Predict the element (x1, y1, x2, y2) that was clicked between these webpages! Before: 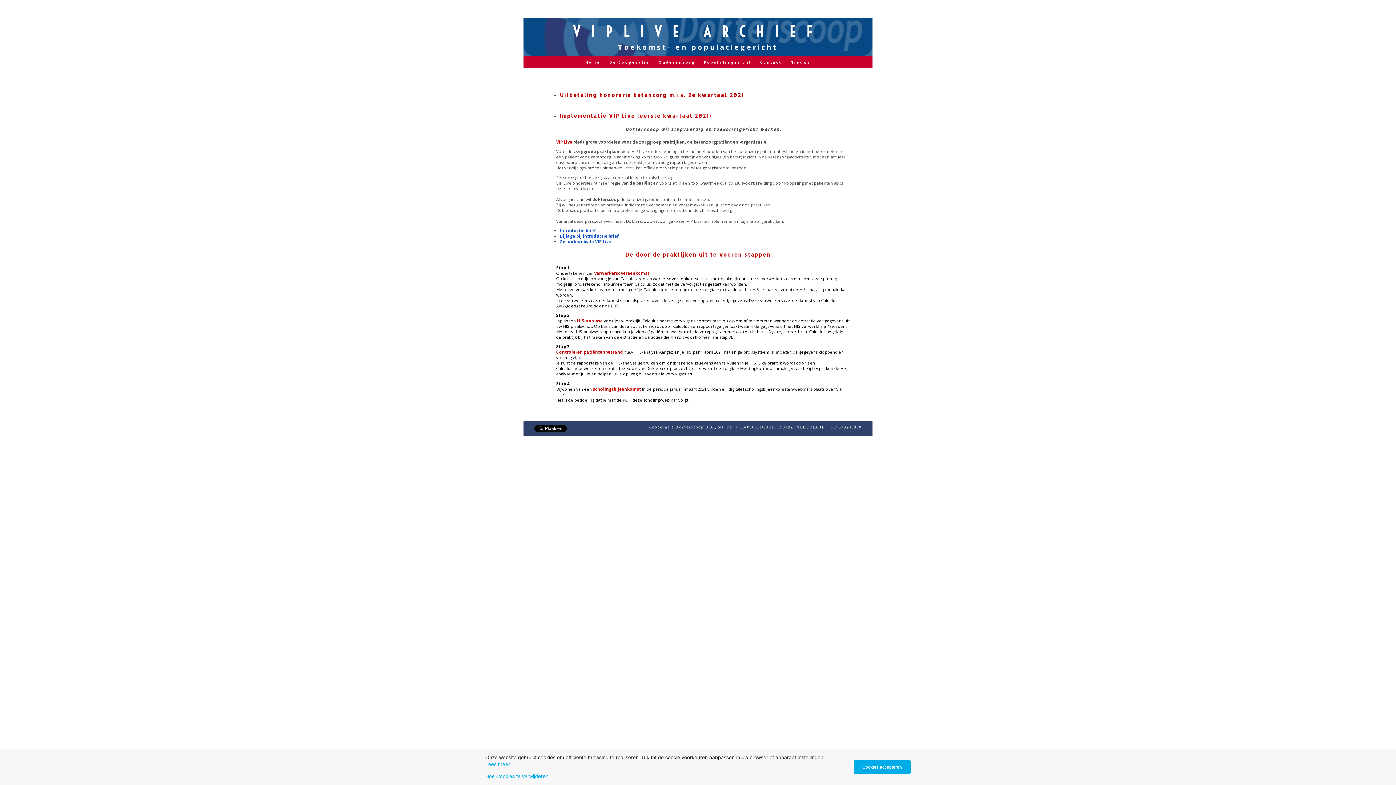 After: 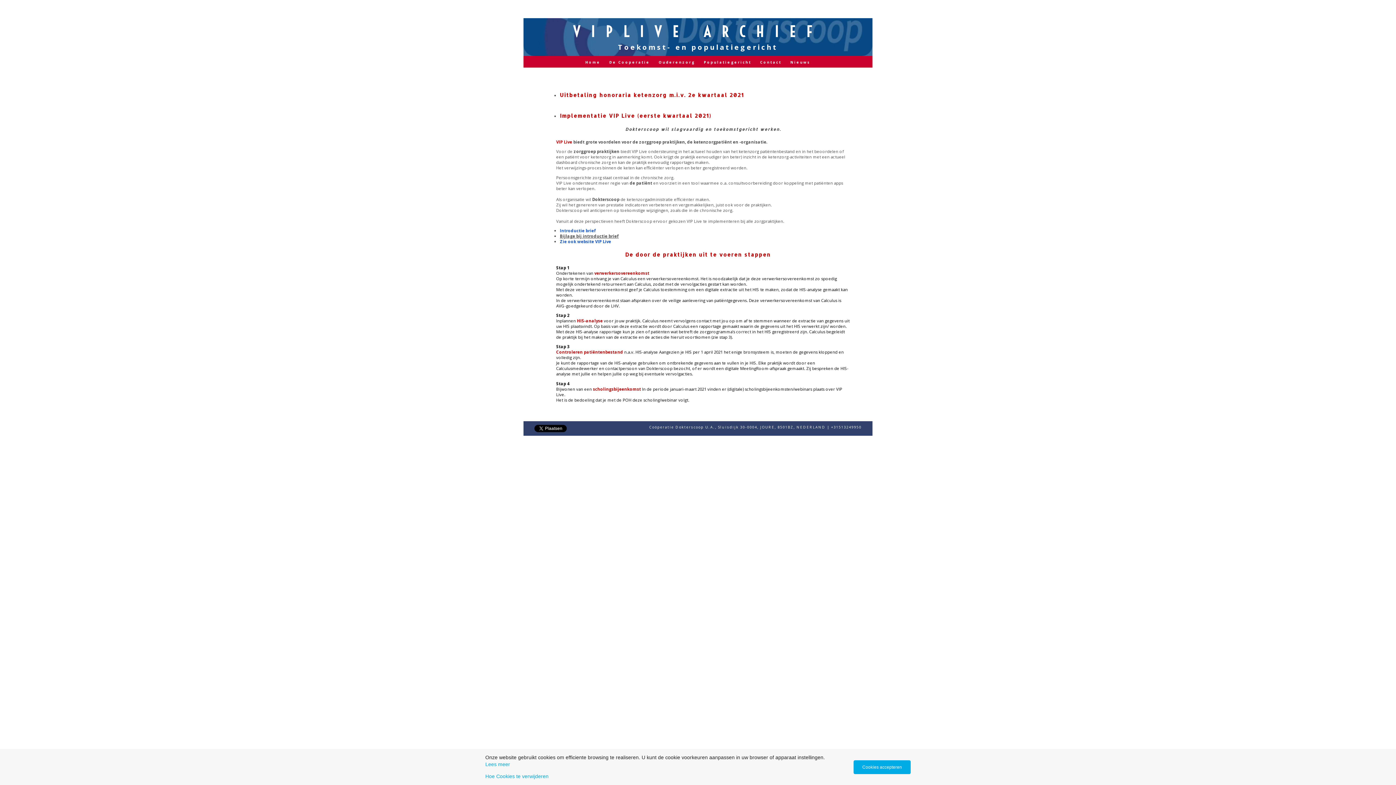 Action: bbox: (560, 233, 618, 238) label: Bijlage bij introductie brief